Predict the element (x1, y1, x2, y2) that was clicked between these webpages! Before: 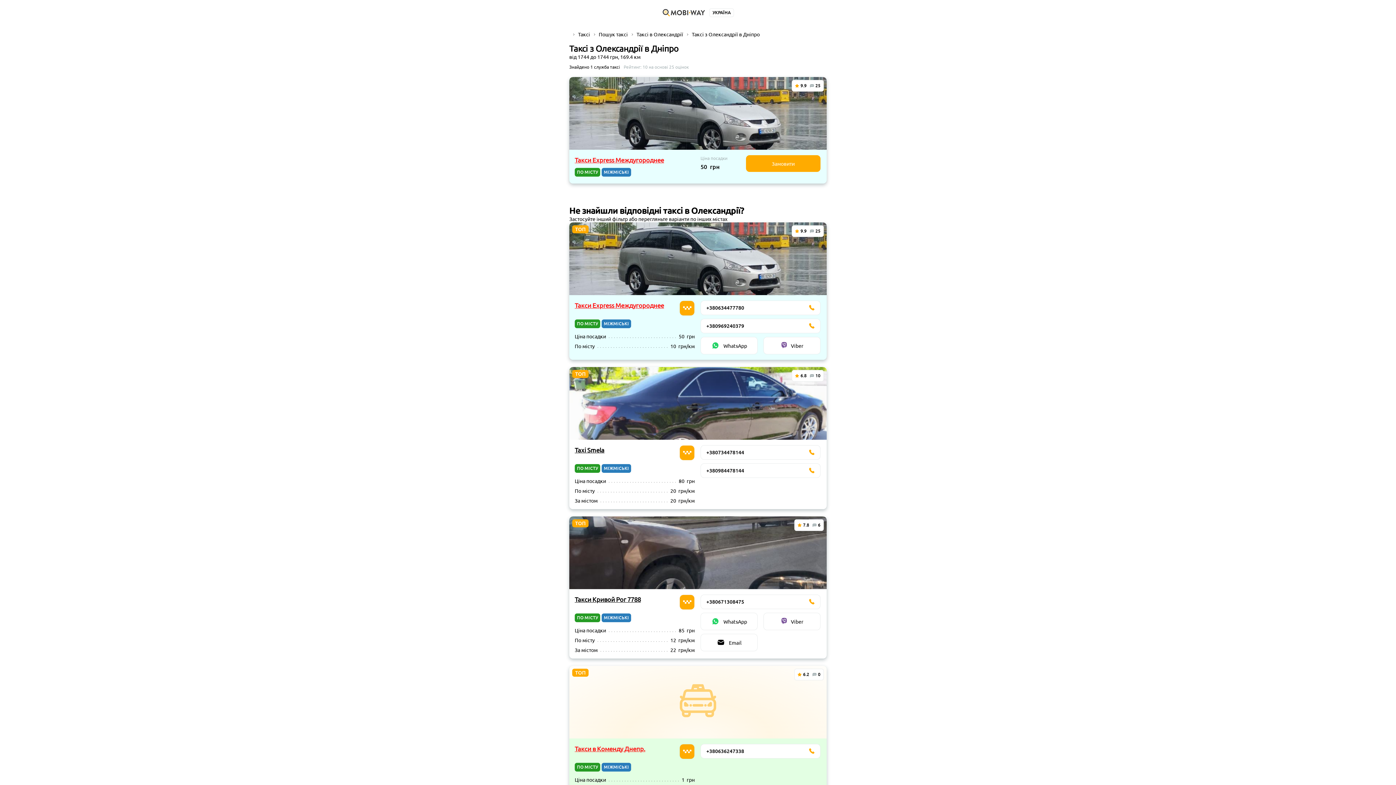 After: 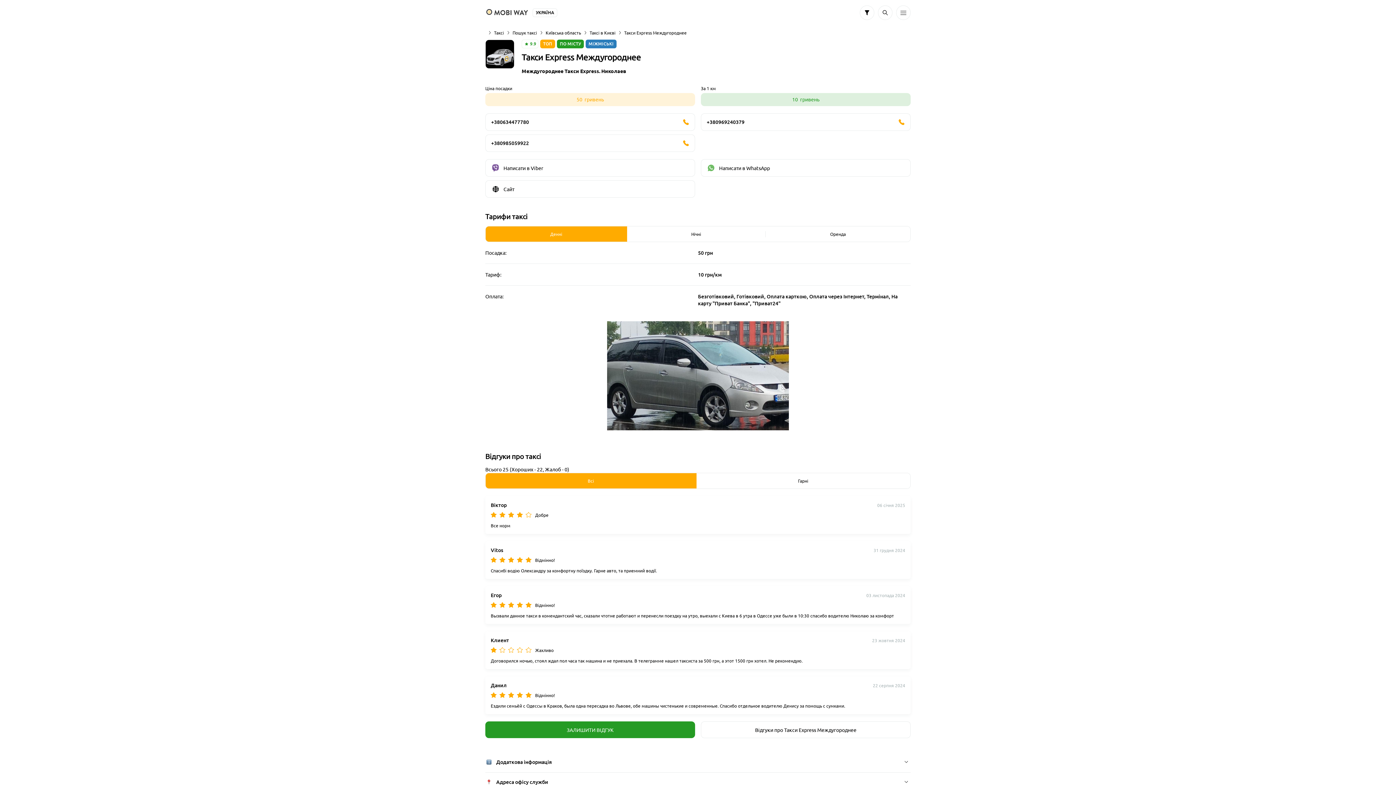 Action: label: Такси Express Междугороднее bbox: (574, 301, 664, 309)